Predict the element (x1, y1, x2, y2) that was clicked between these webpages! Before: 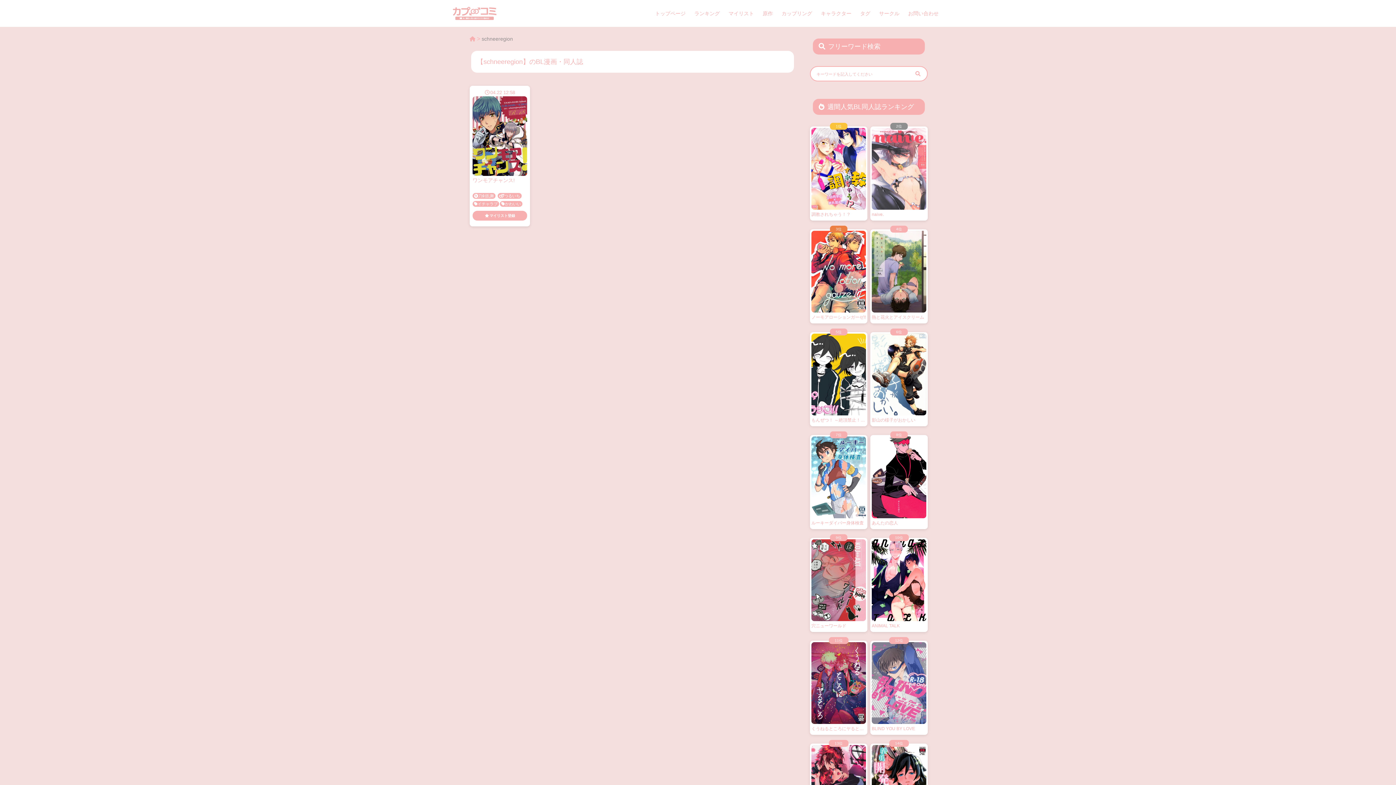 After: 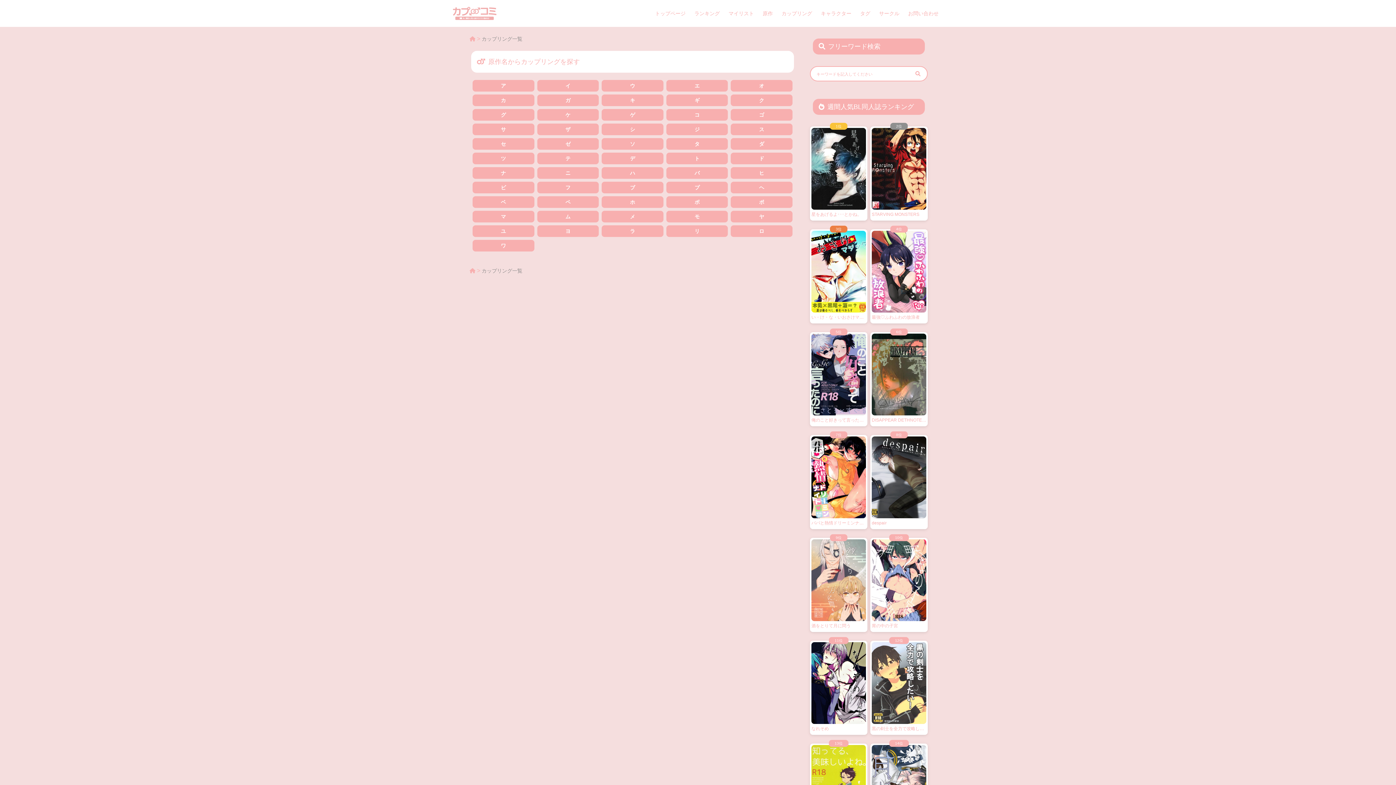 Action: label: カップリング bbox: (781, 10, 812, 16)